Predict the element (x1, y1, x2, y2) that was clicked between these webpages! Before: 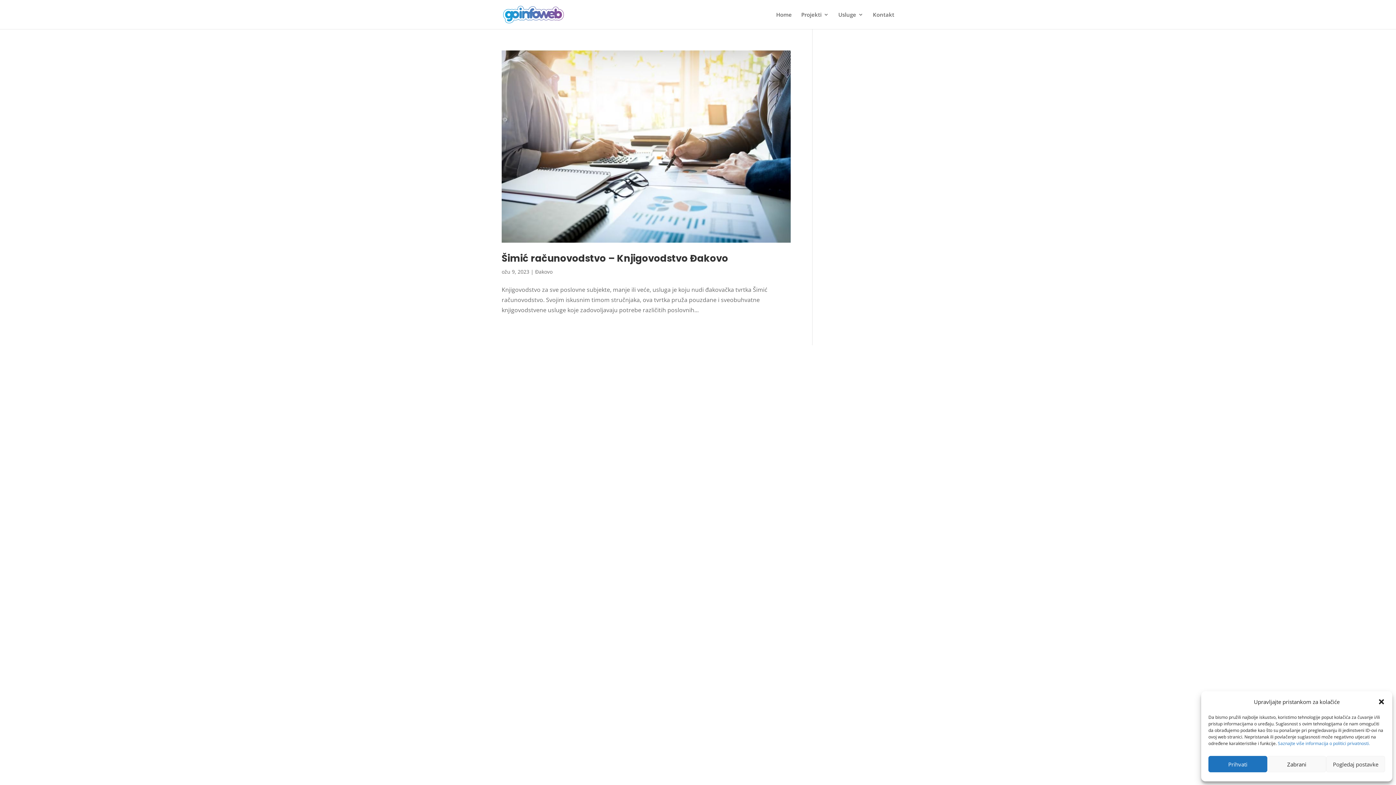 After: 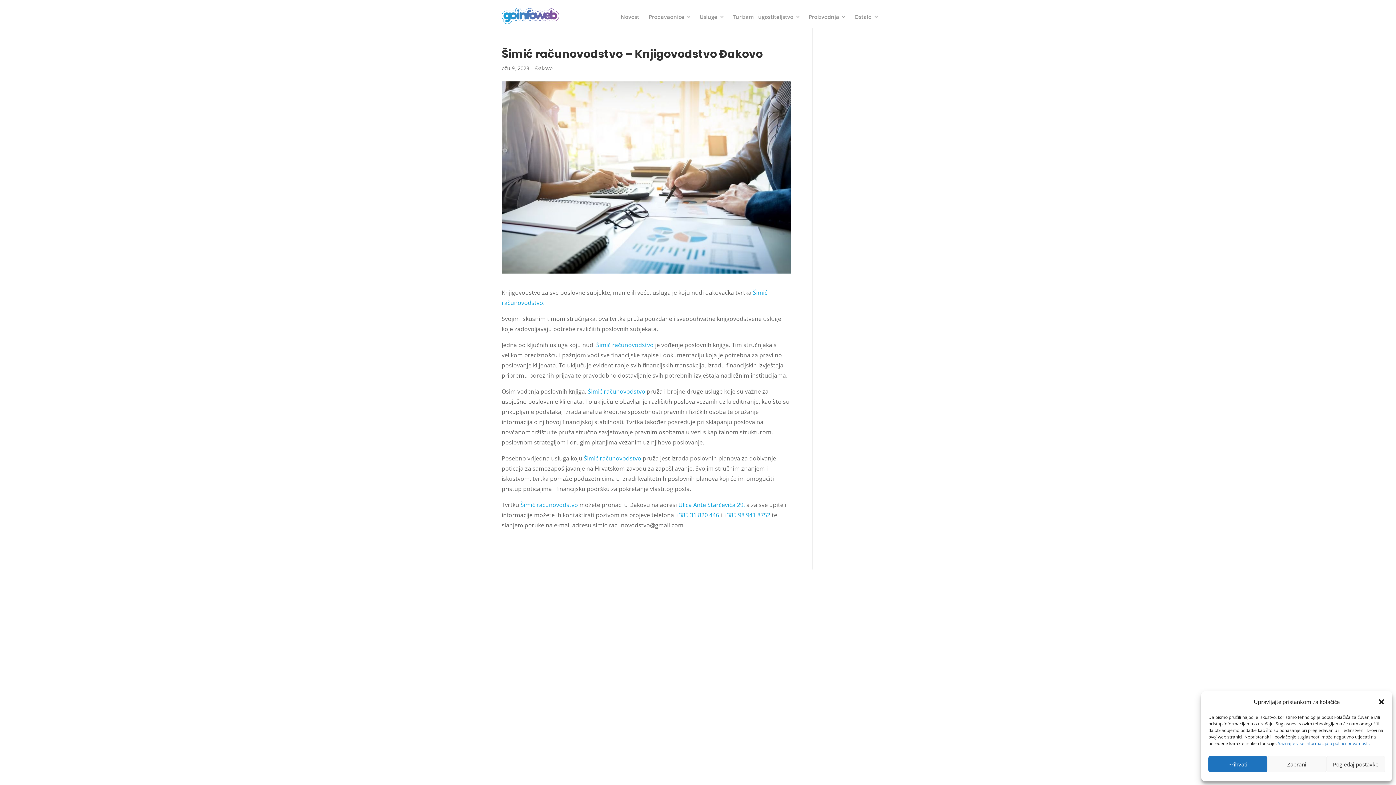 Action: bbox: (501, 50, 790, 242)